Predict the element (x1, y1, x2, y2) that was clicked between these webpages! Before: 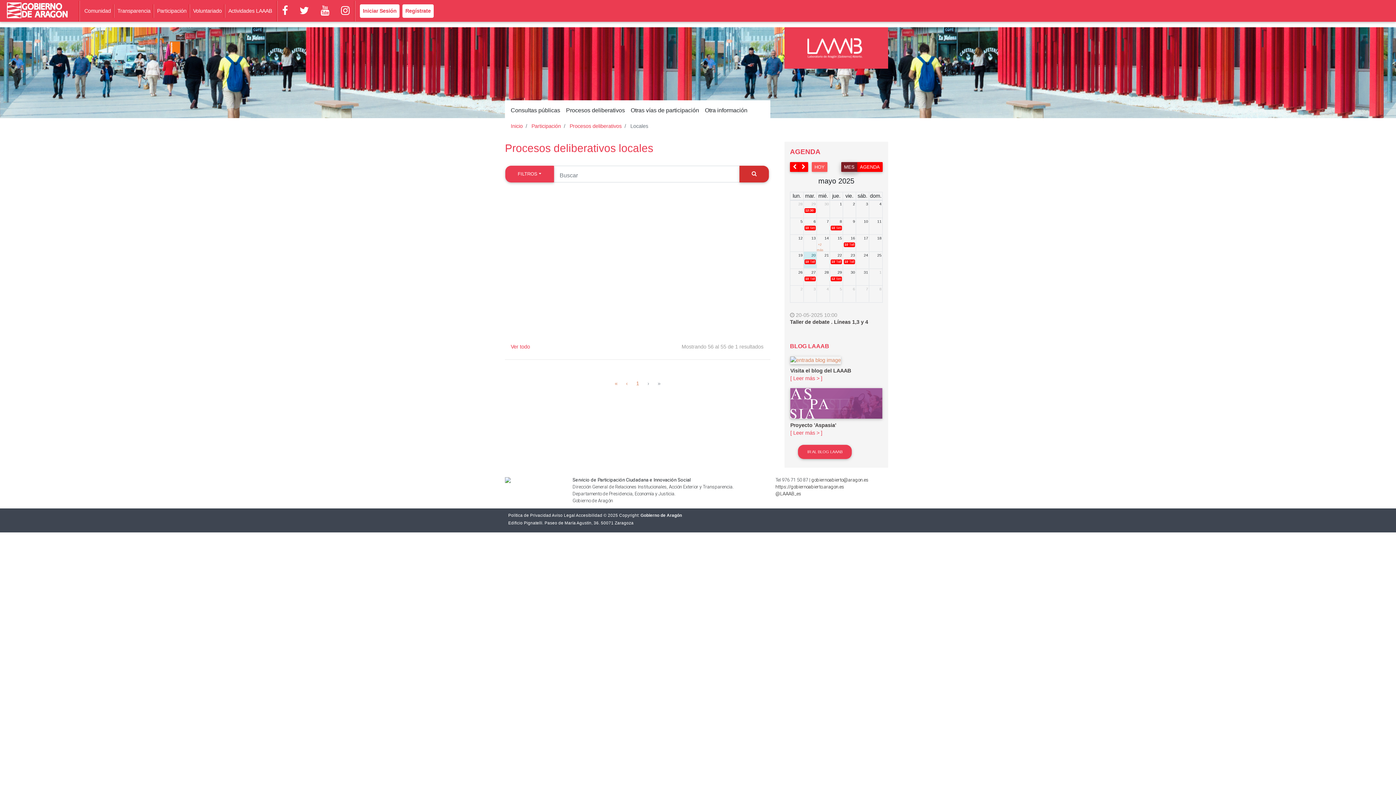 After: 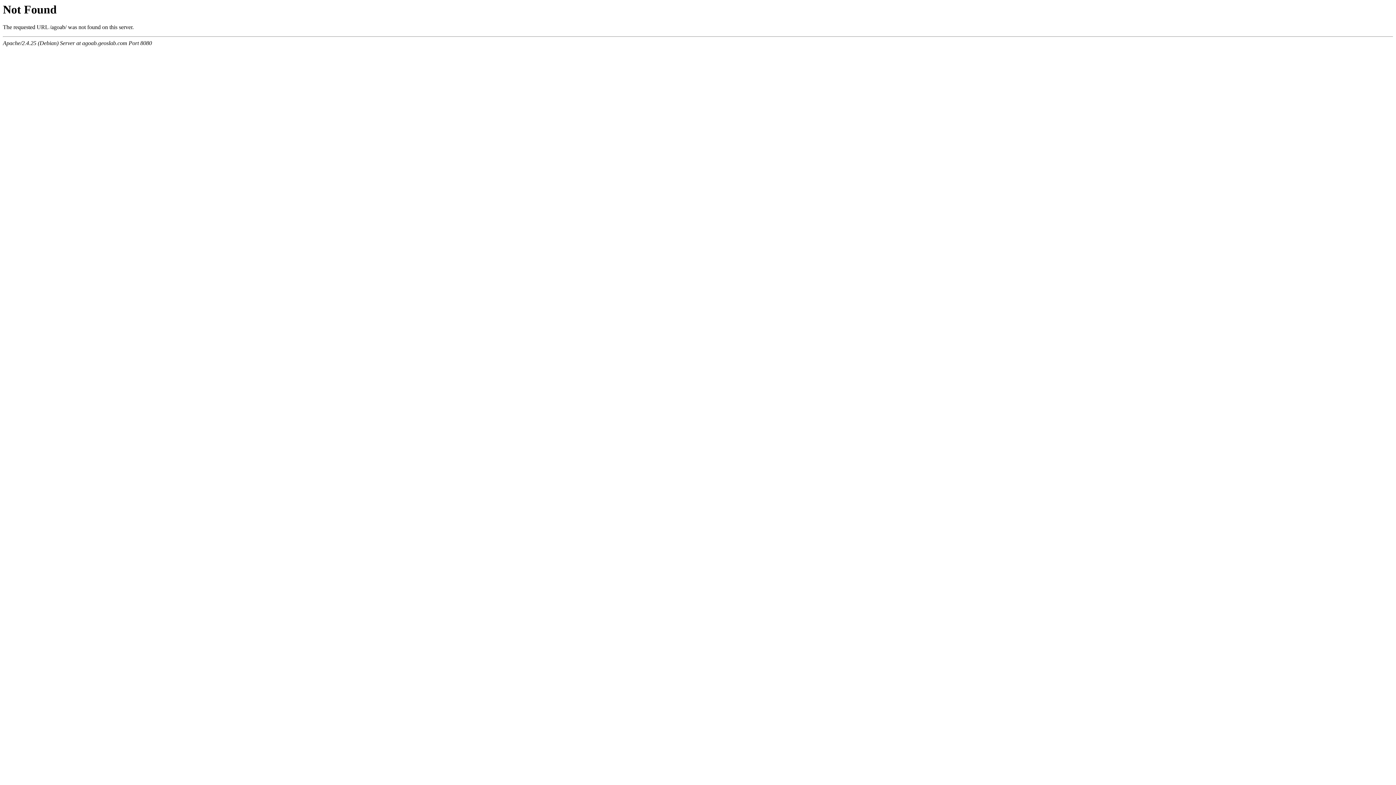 Action: bbox: (775, 483, 844, 490) label: https://gobiernoabierto.aragon.es